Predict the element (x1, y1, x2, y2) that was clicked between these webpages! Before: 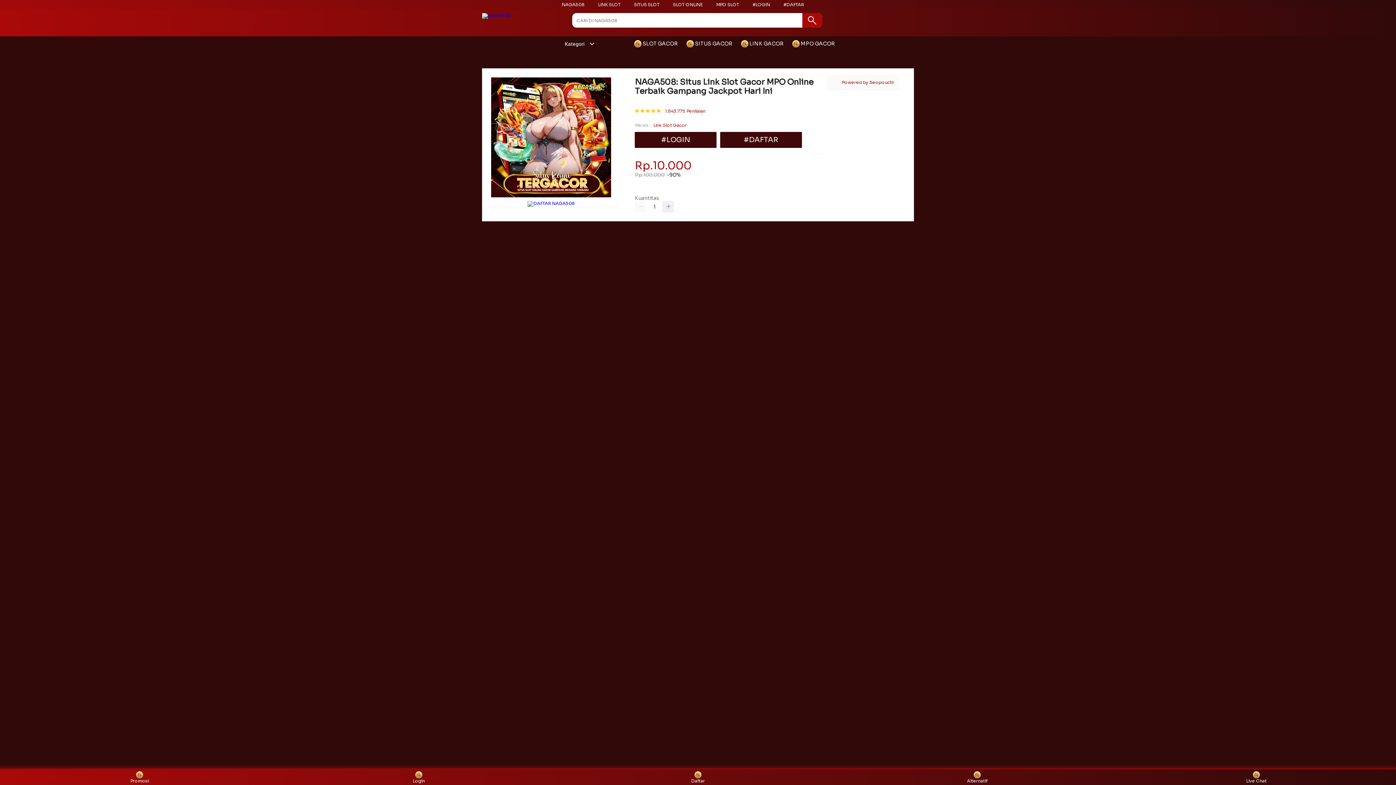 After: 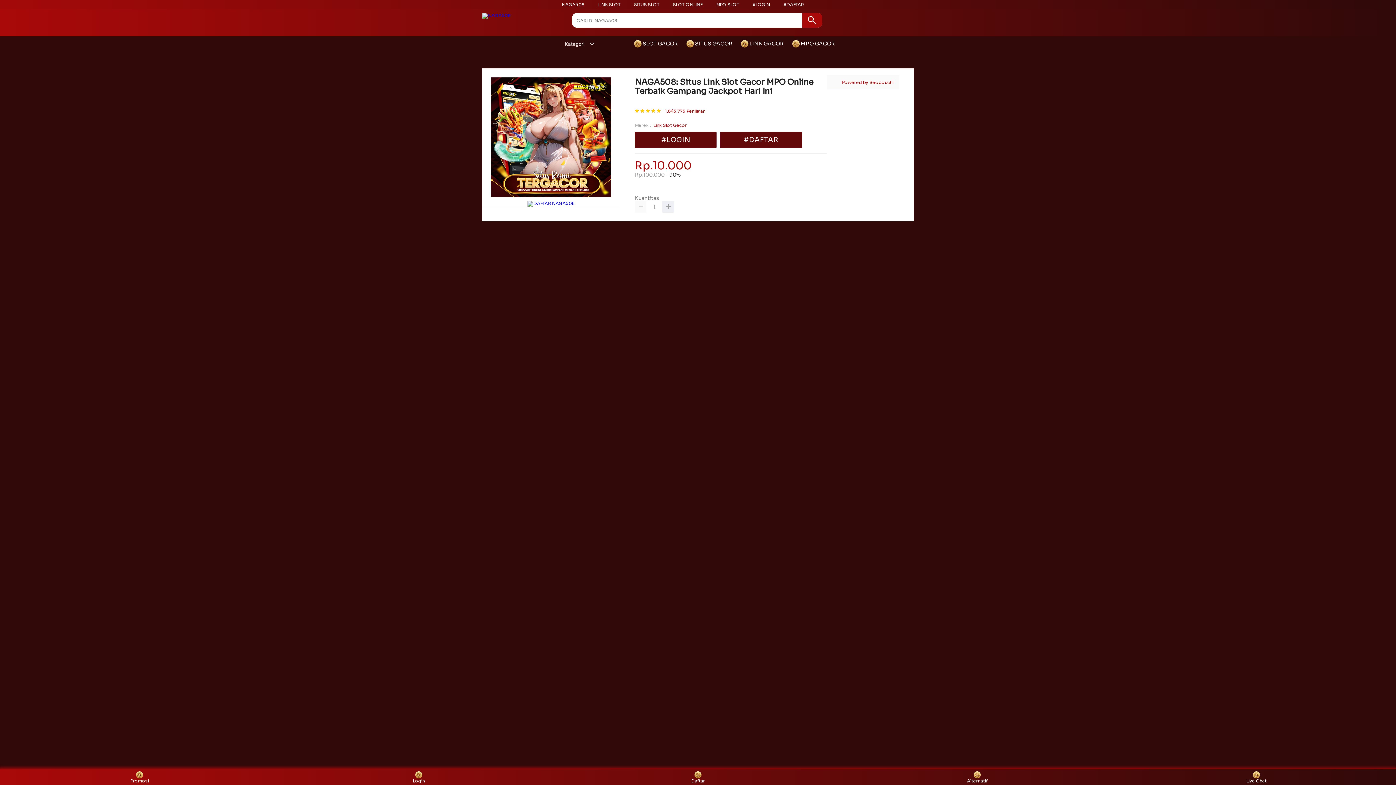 Action: bbox: (634, 1, 659, 7) label: SITUS SLOT